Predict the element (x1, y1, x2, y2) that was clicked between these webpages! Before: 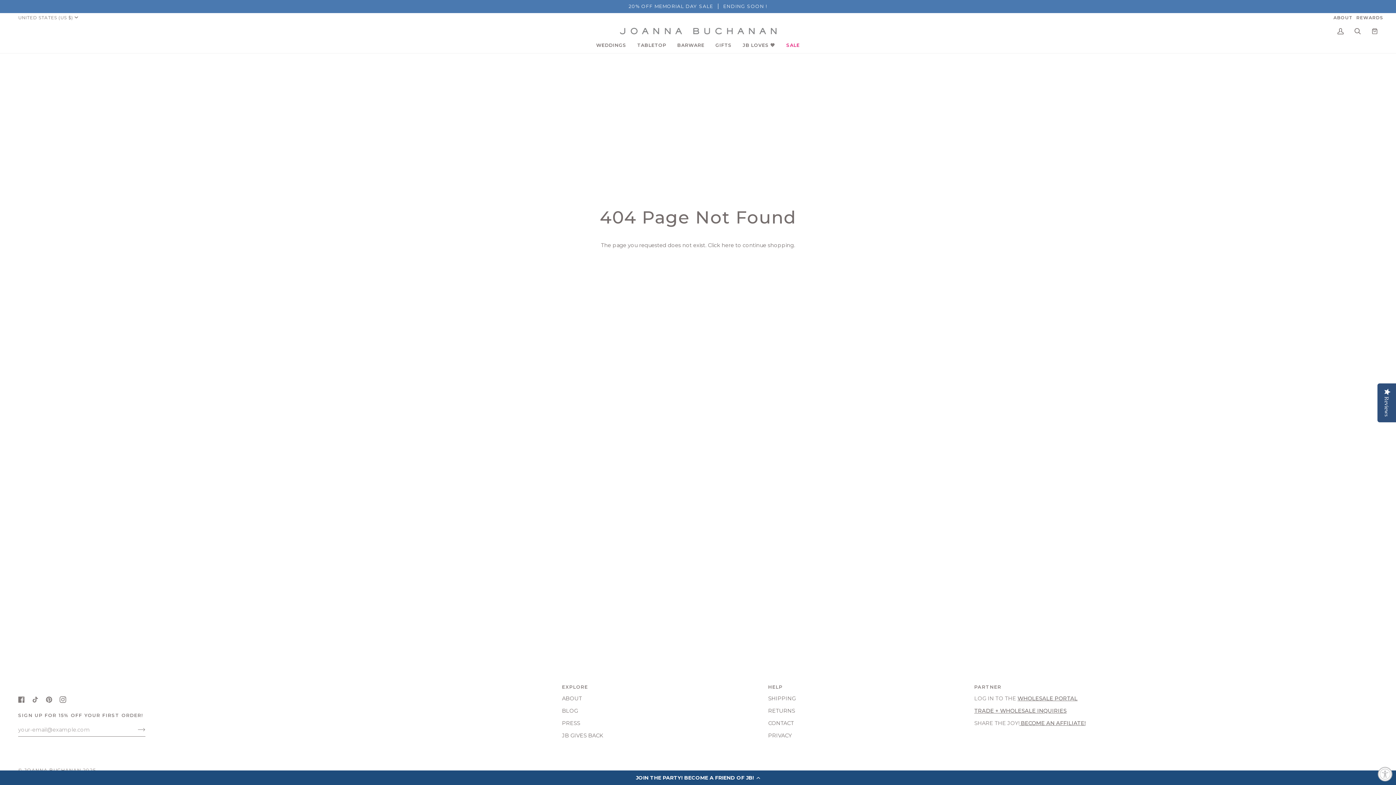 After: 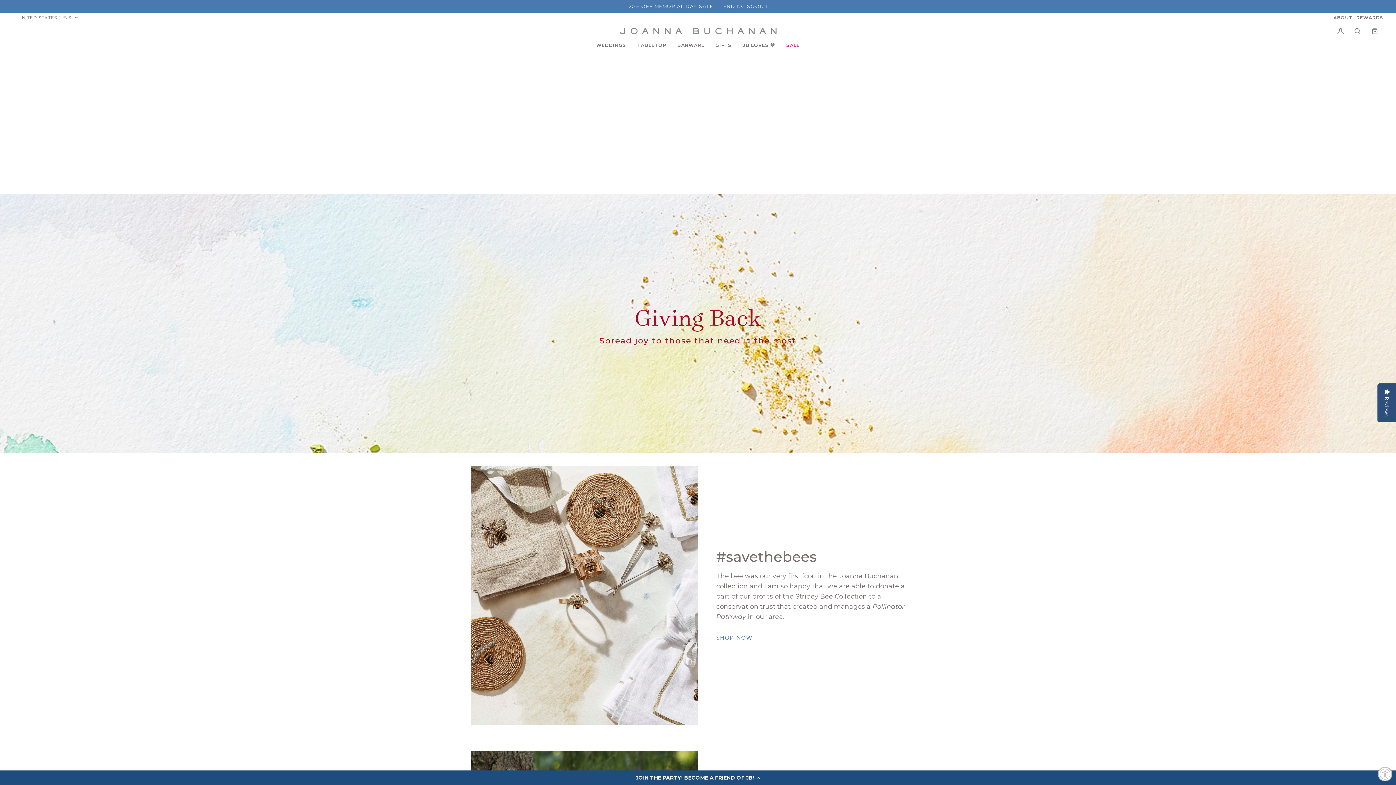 Action: bbox: (562, 732, 603, 739) label: JB GIVES BACK